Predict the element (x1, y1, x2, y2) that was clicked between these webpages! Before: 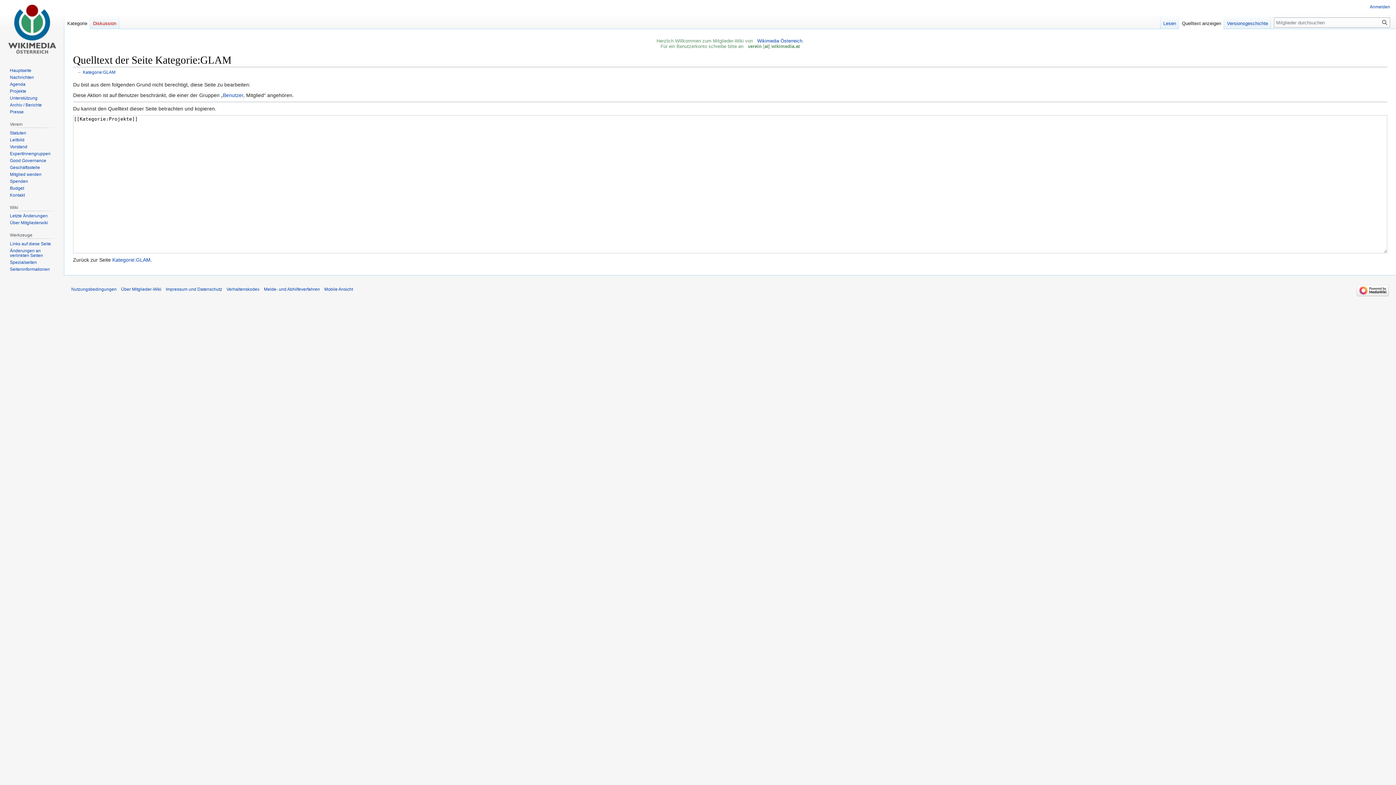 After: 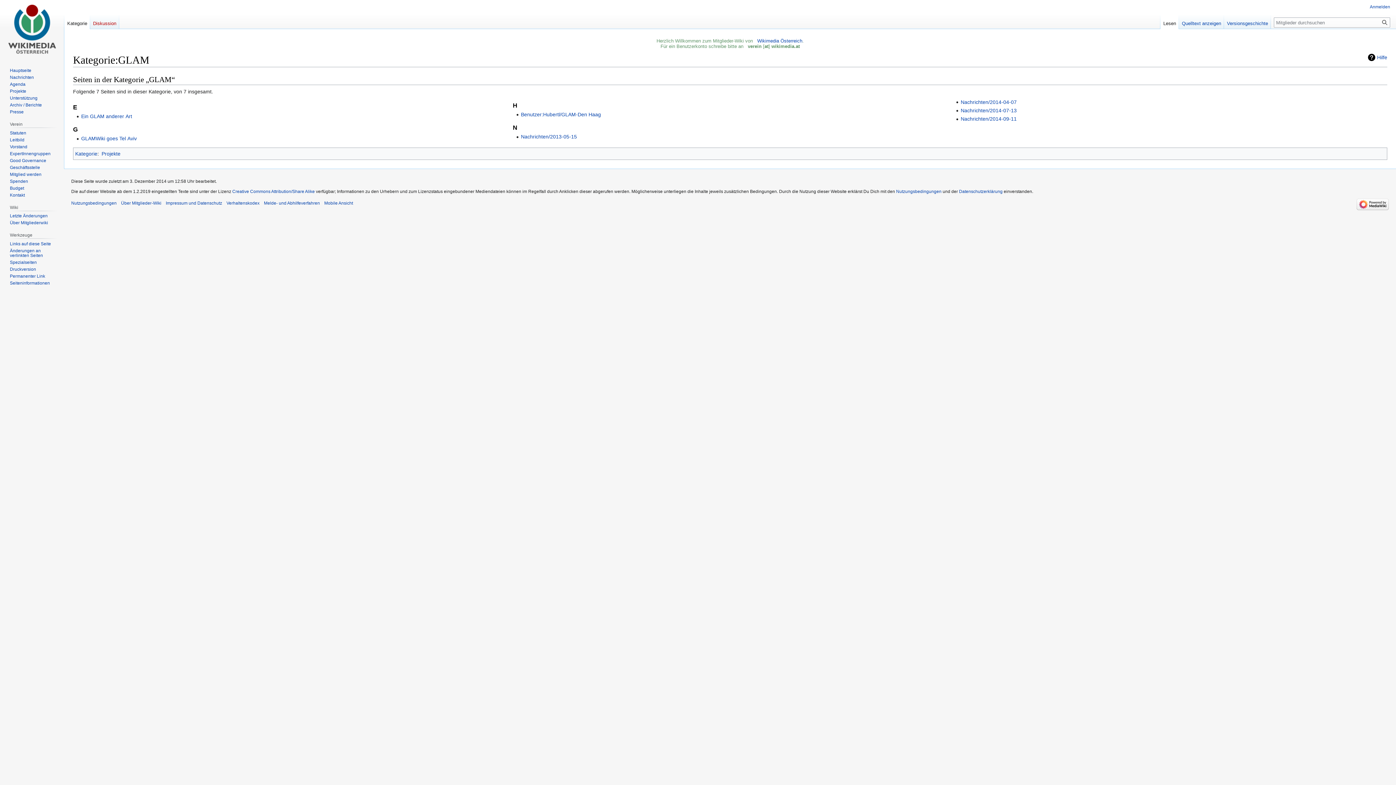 Action: bbox: (82, 69, 115, 74) label: Kategorie:GLAM